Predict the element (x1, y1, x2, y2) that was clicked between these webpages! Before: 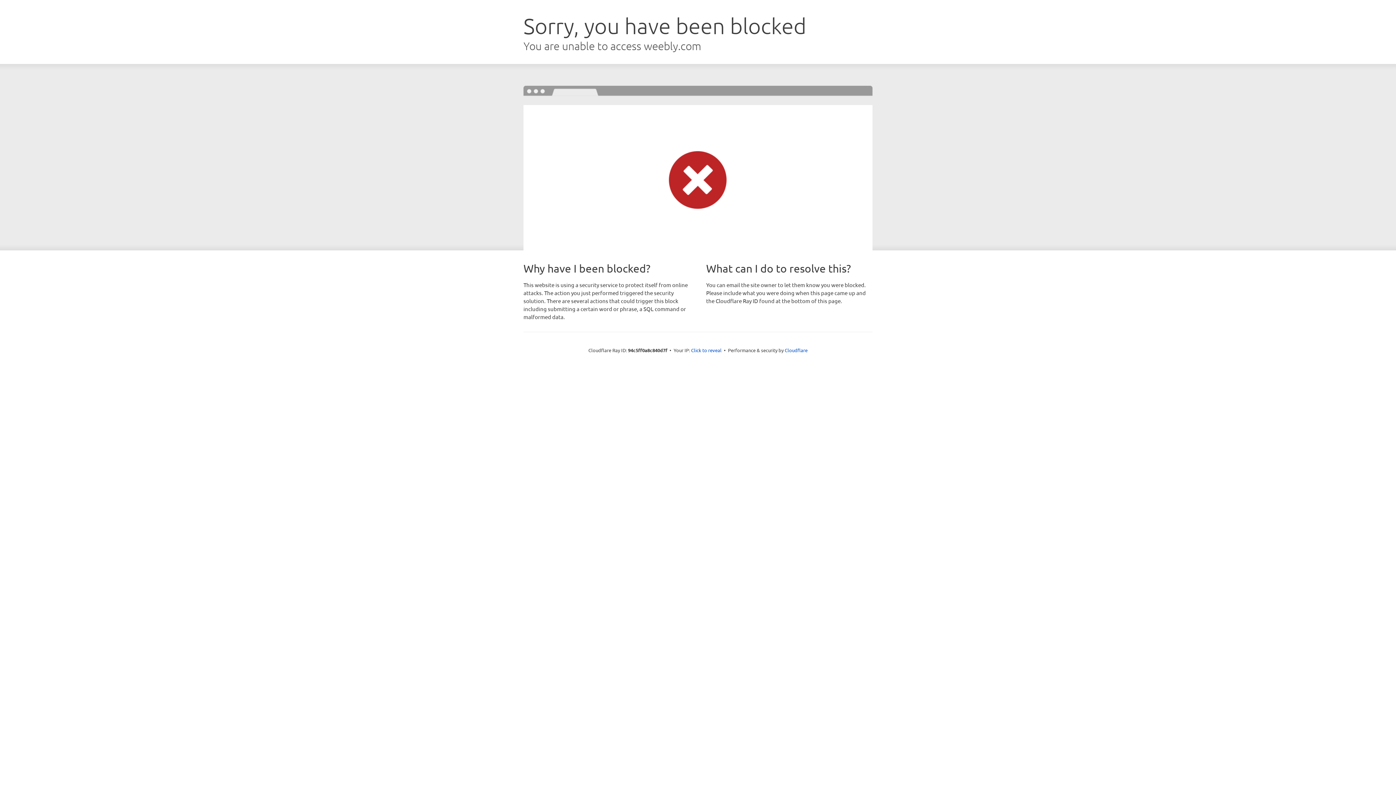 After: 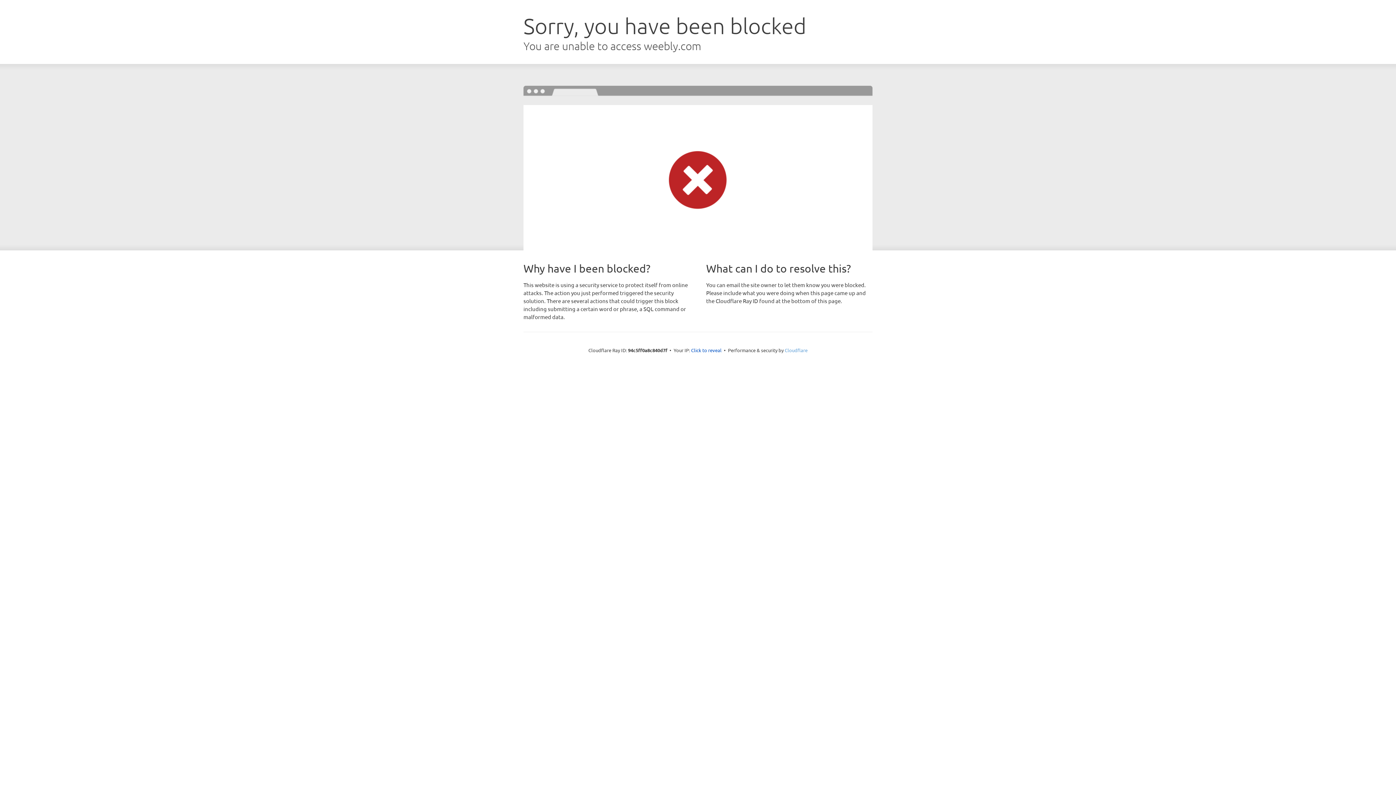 Action: bbox: (784, 347, 807, 353) label: Cloudflare